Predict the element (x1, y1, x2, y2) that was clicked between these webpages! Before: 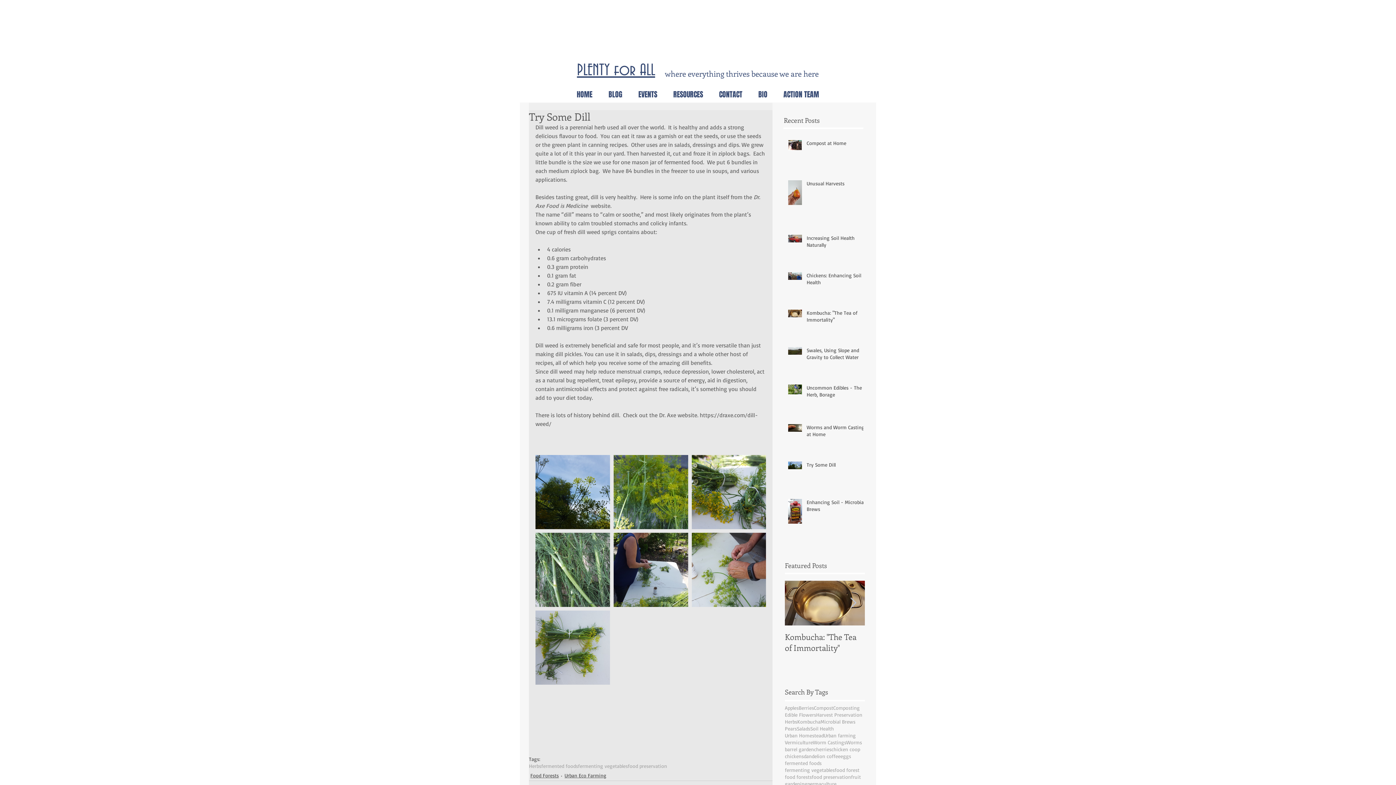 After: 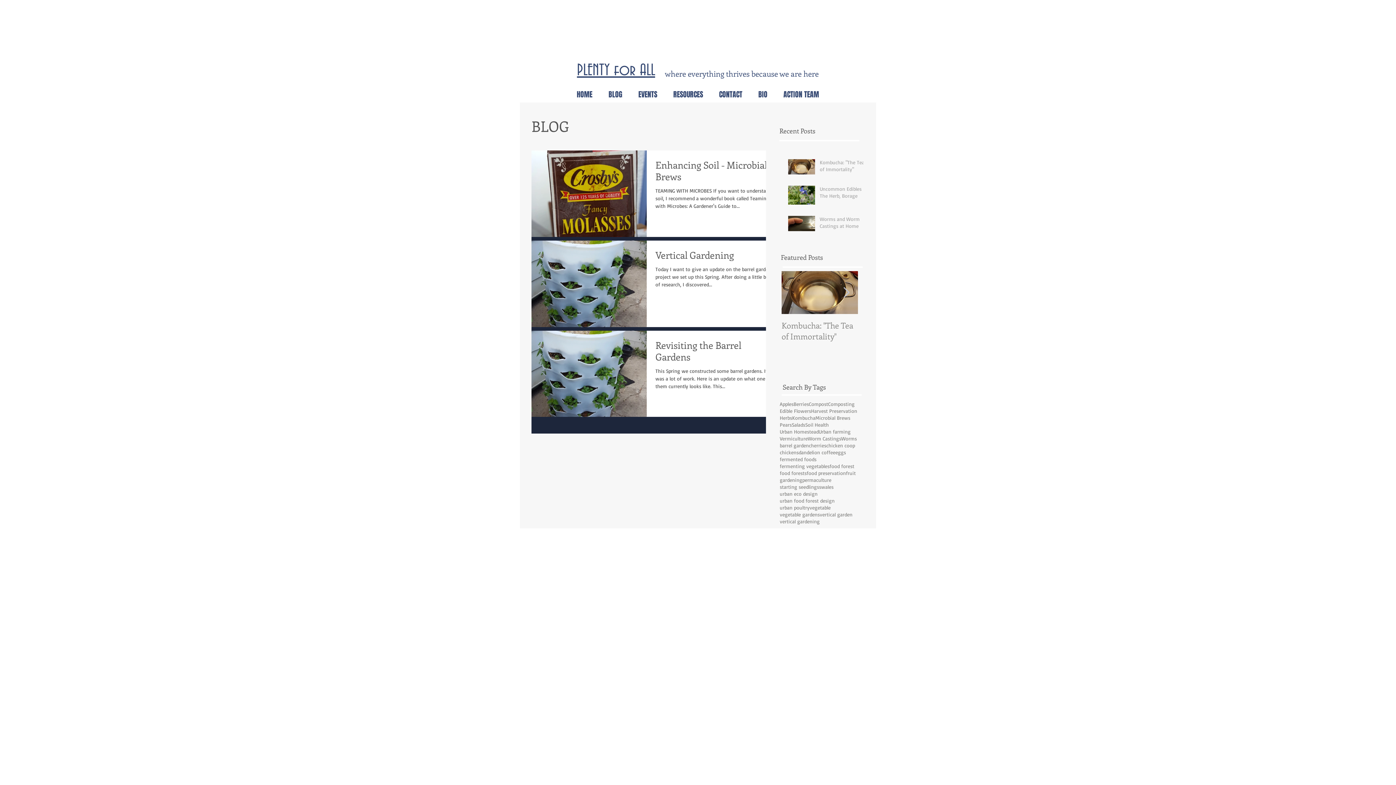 Action: label: gardening bbox: (785, 780, 807, 787)